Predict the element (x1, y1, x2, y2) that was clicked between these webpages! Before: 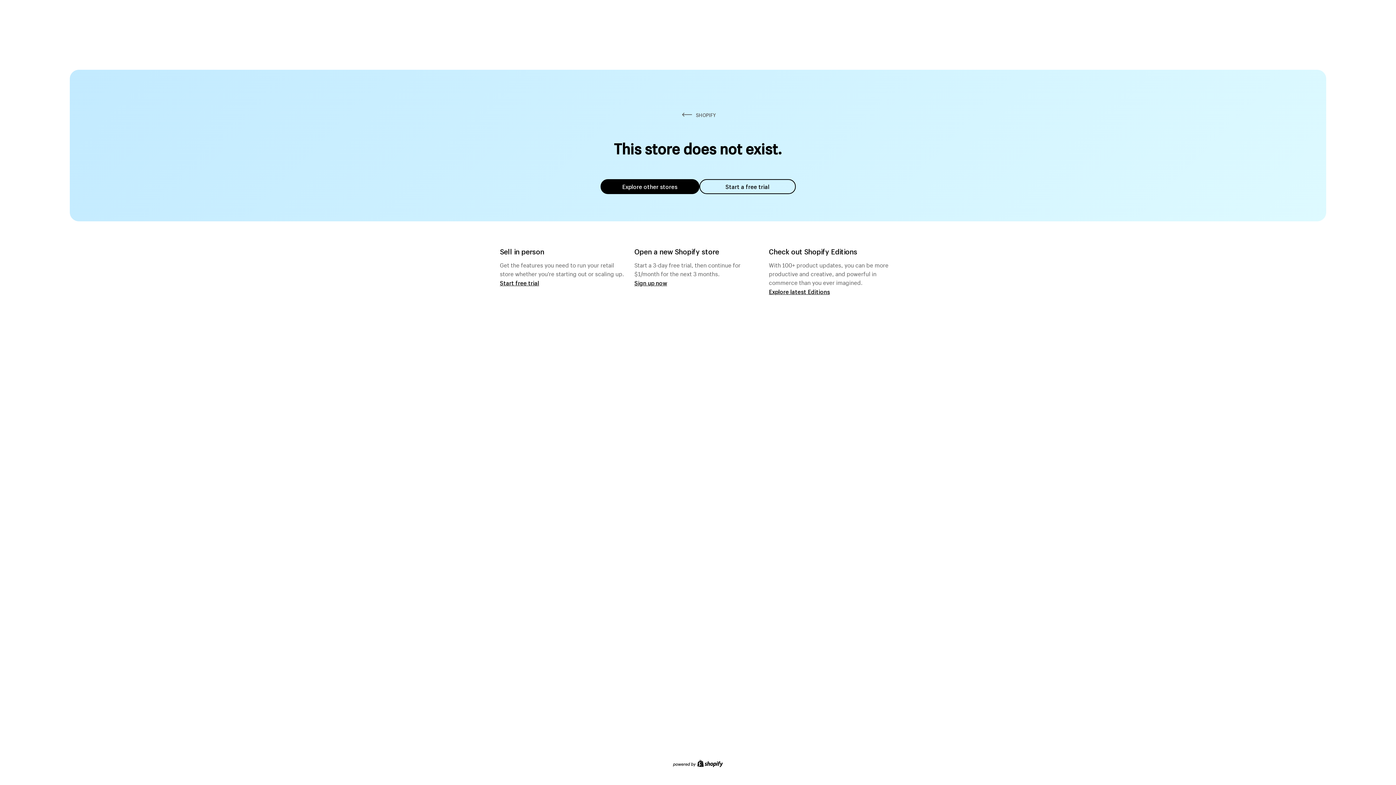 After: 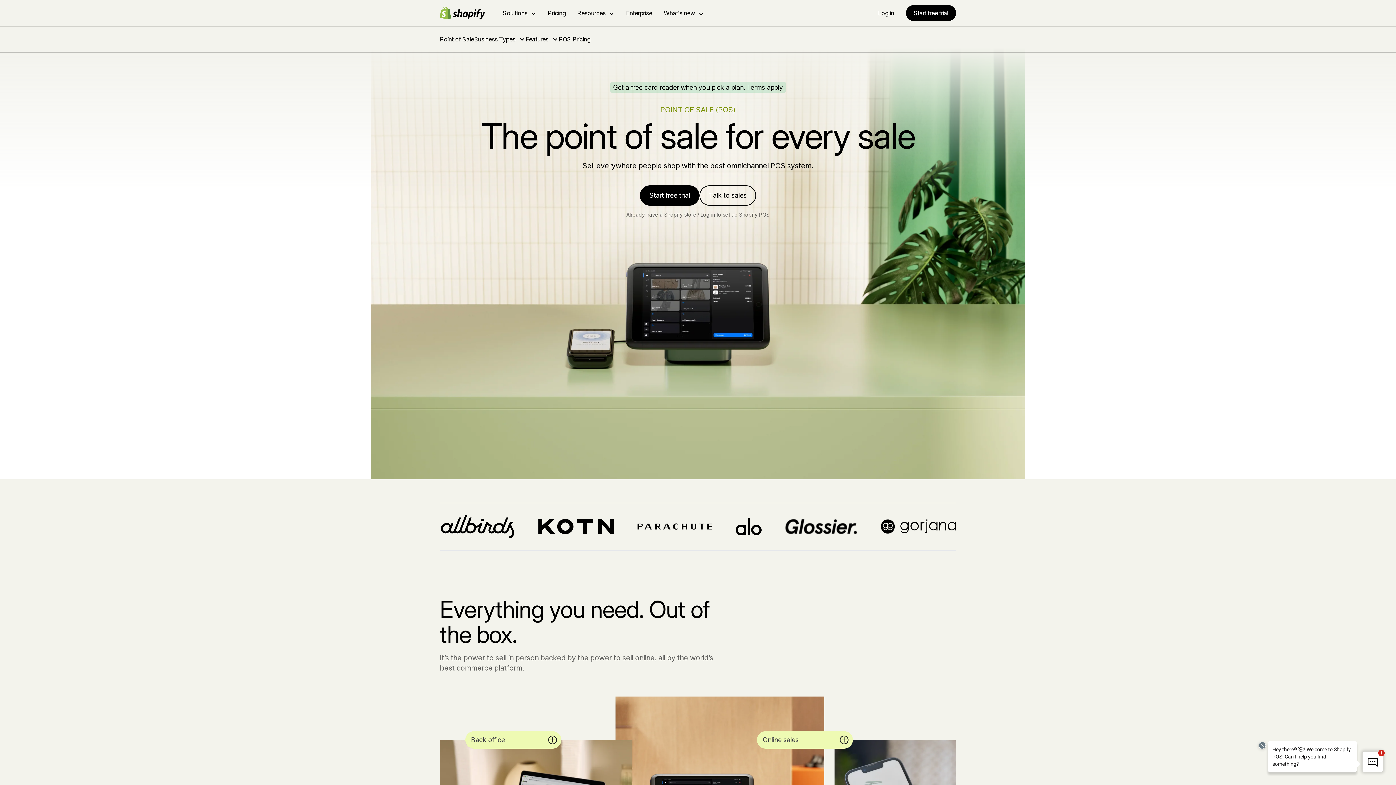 Action: bbox: (500, 279, 539, 286) label: Start free trial